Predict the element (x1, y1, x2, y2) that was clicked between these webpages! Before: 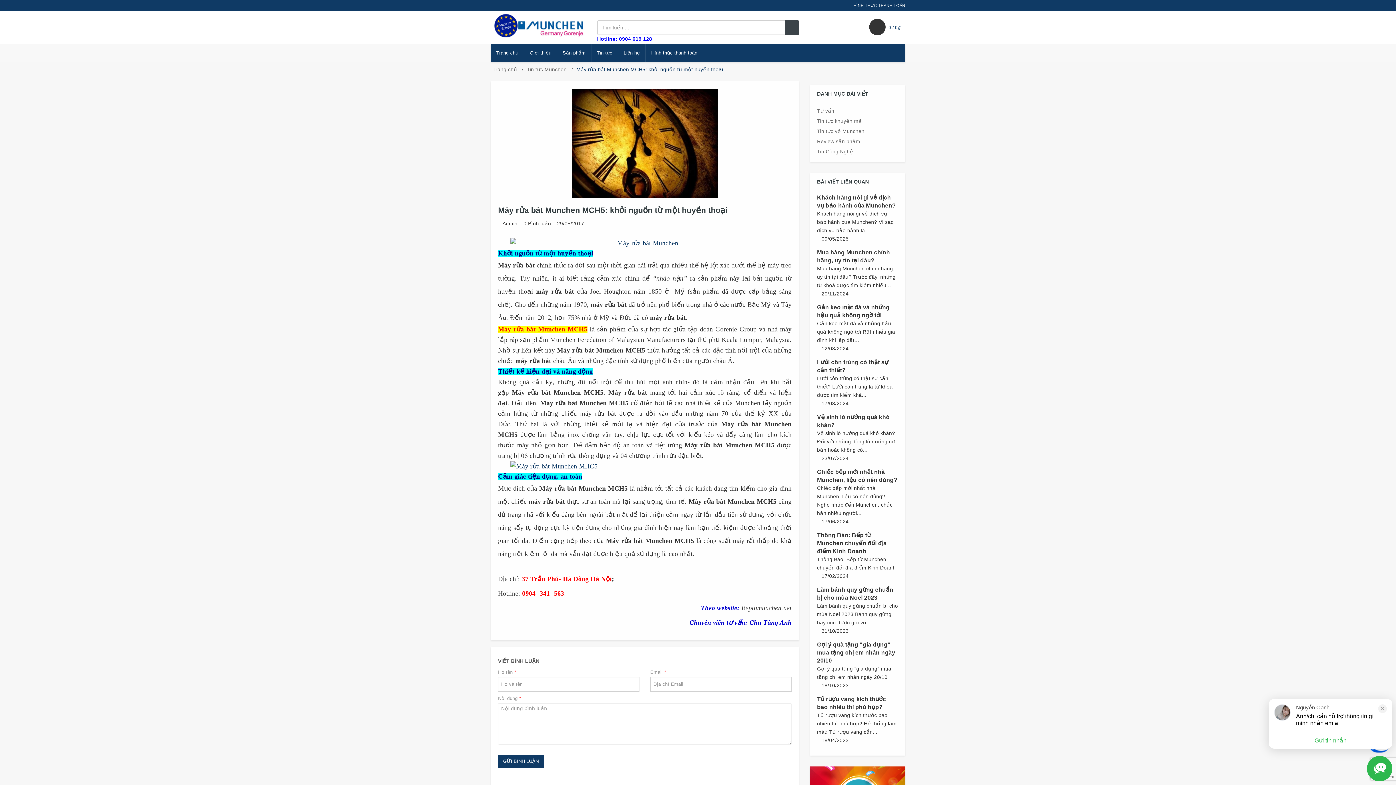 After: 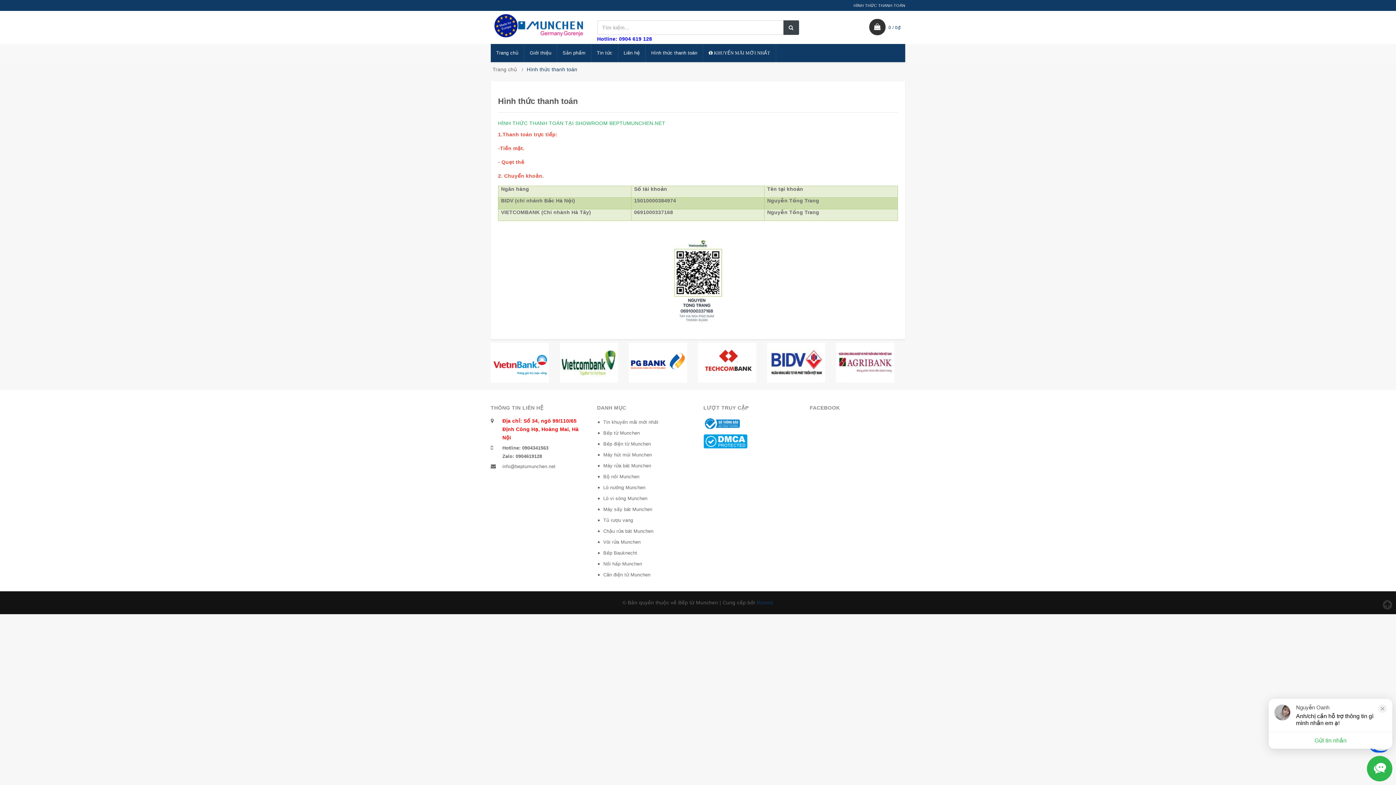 Action: bbox: (853, 3, 905, 7) label: HÌNH THỨC THANH TOÁN